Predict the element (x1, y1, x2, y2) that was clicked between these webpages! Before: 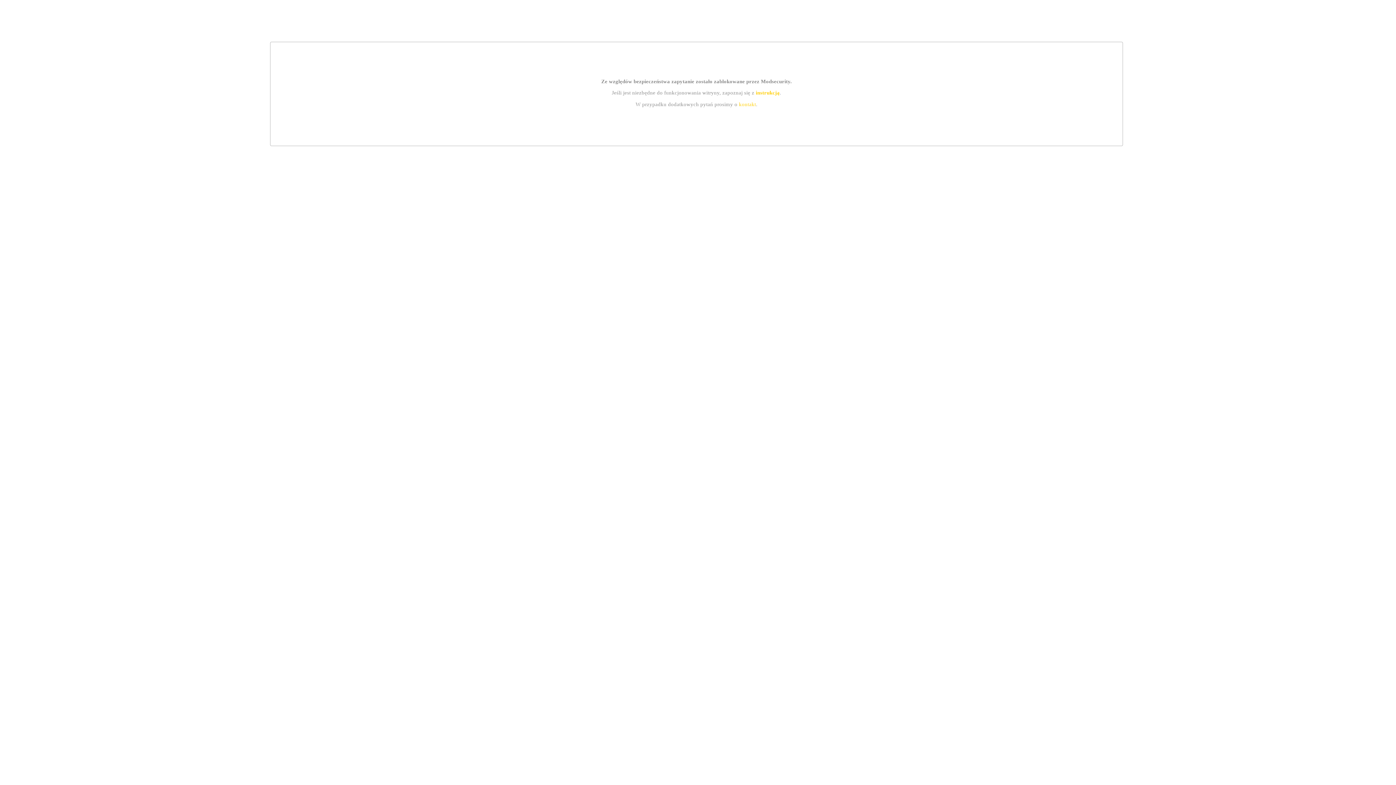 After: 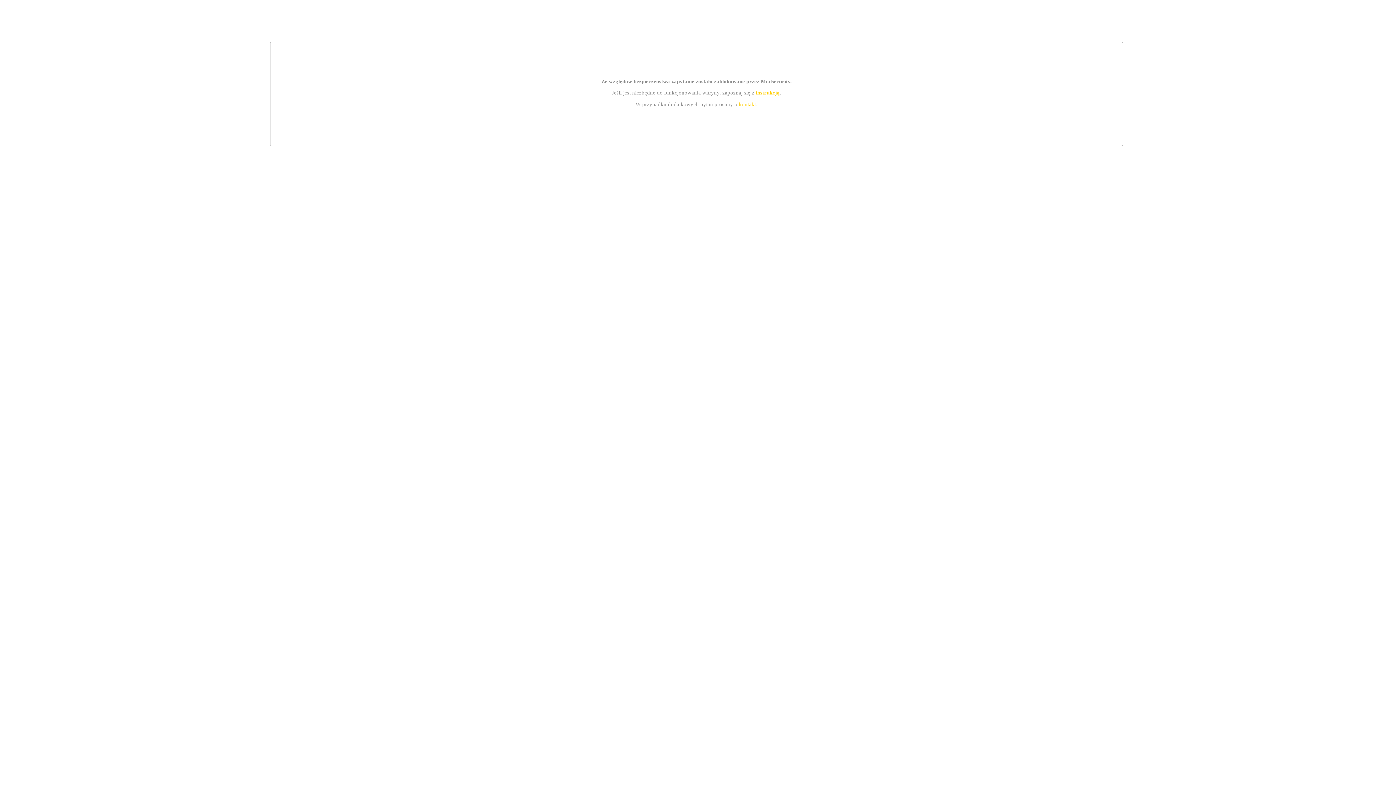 Action: label: kontakt bbox: (739, 101, 756, 107)